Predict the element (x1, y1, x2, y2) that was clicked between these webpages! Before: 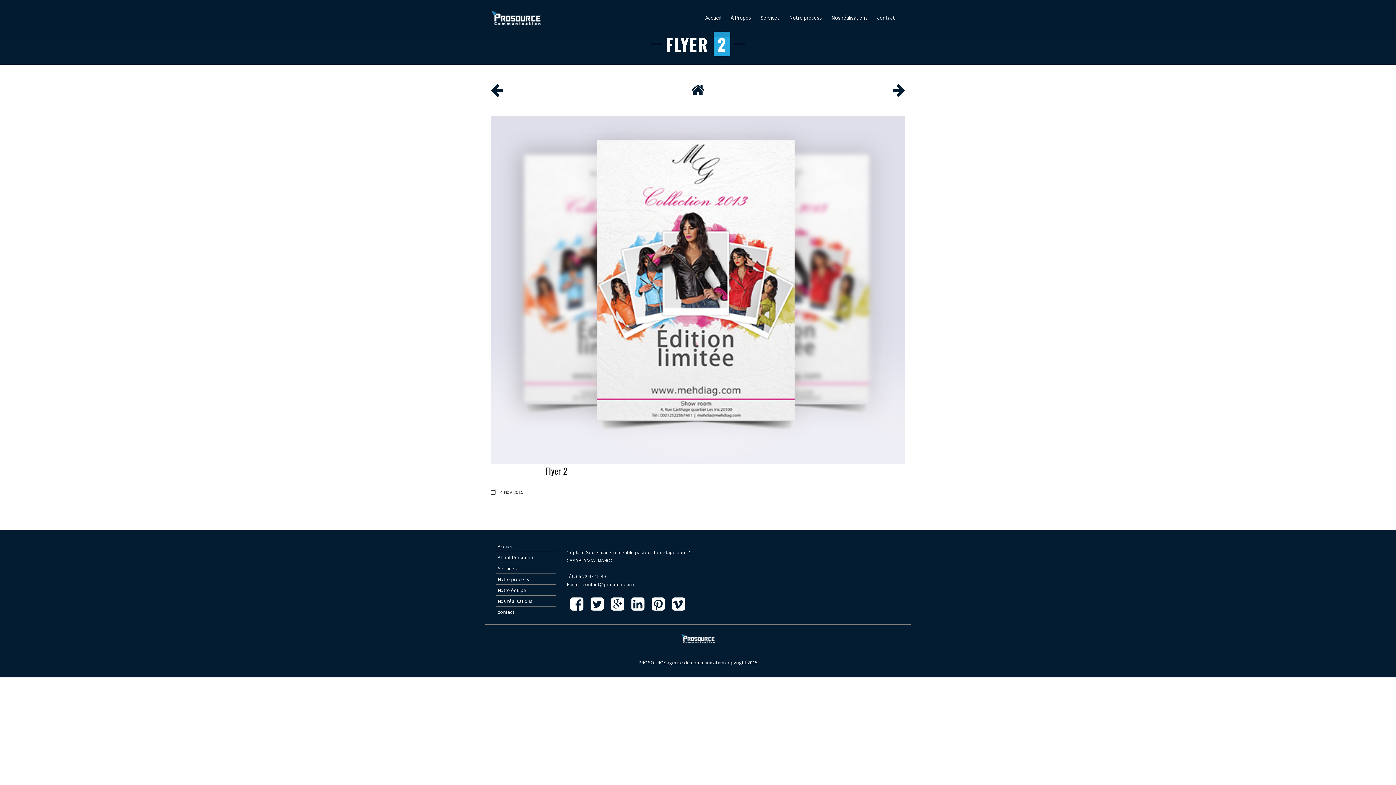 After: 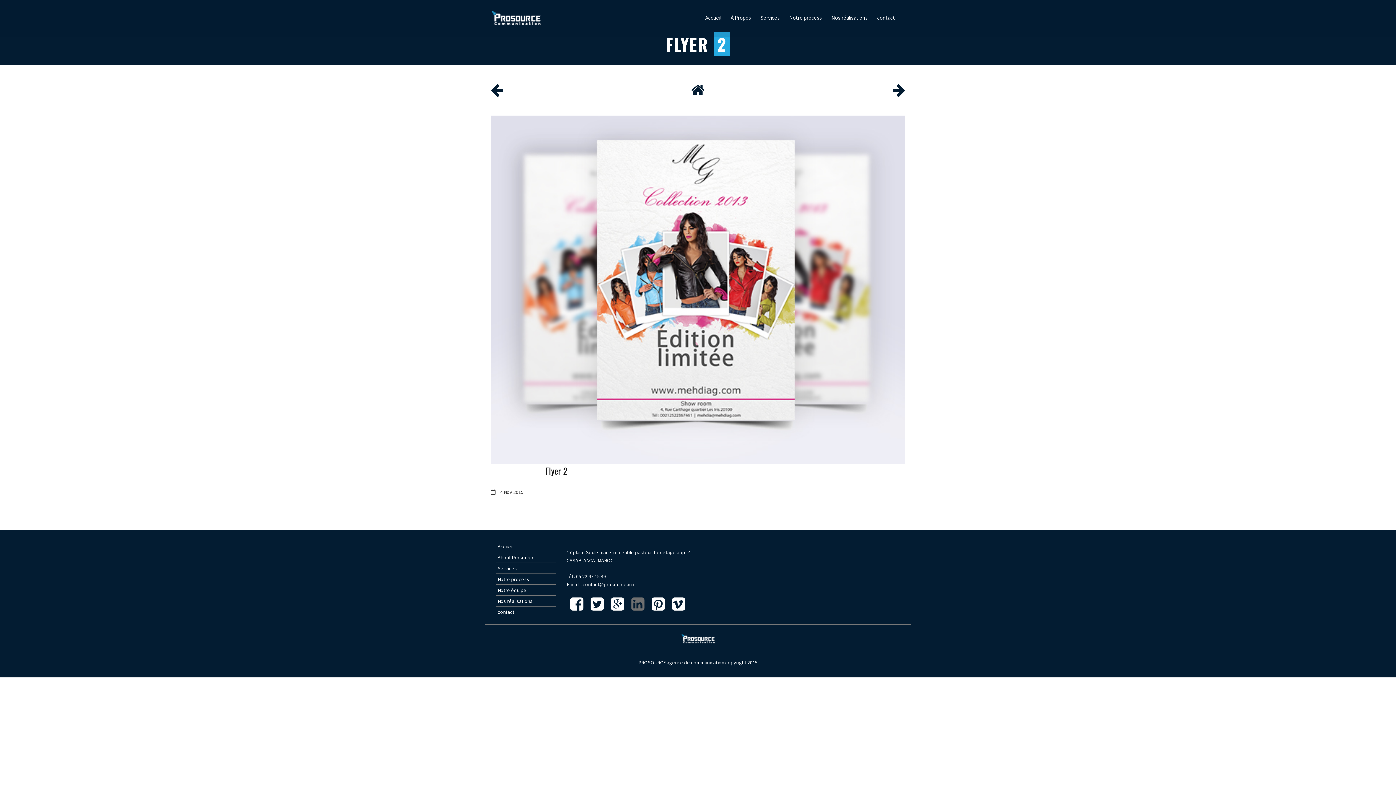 Action: bbox: (627, 596, 648, 619)